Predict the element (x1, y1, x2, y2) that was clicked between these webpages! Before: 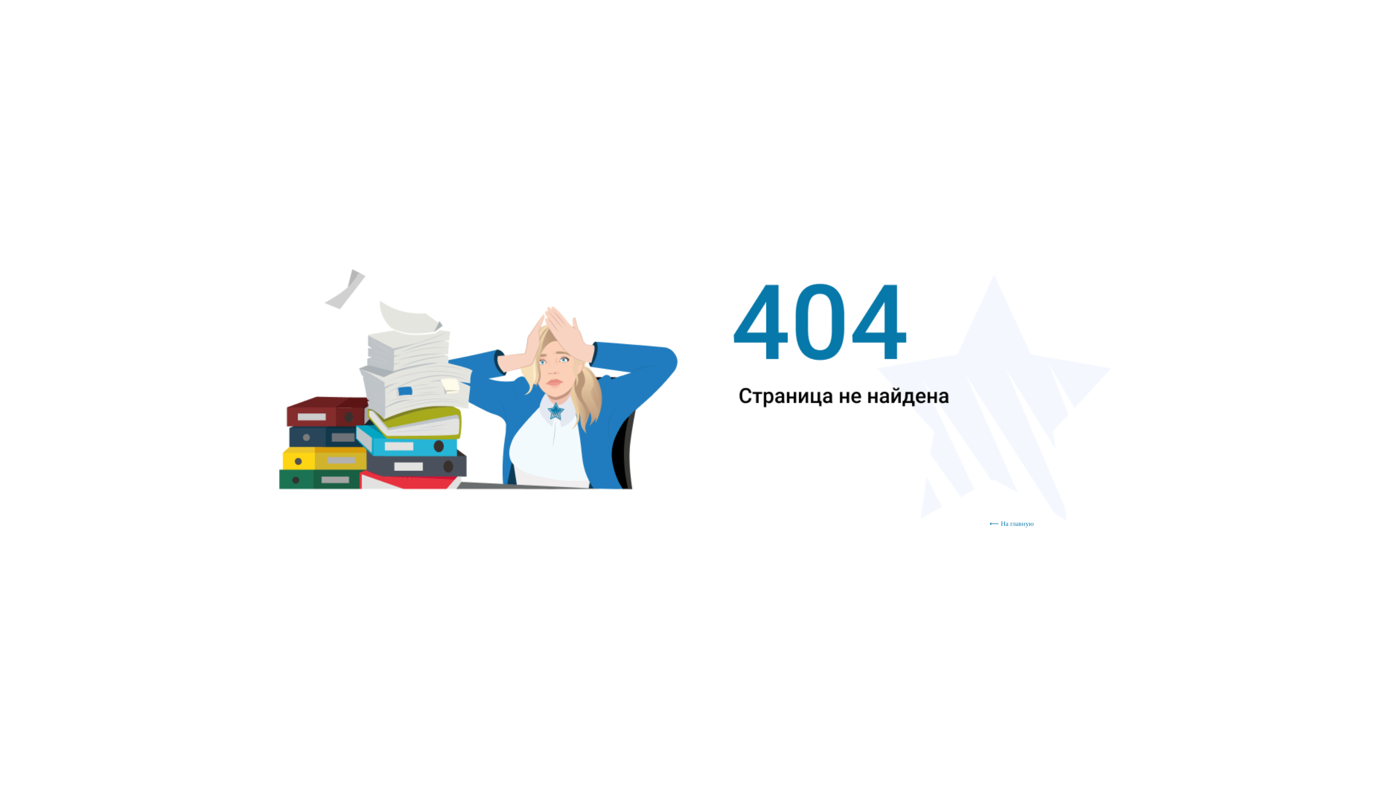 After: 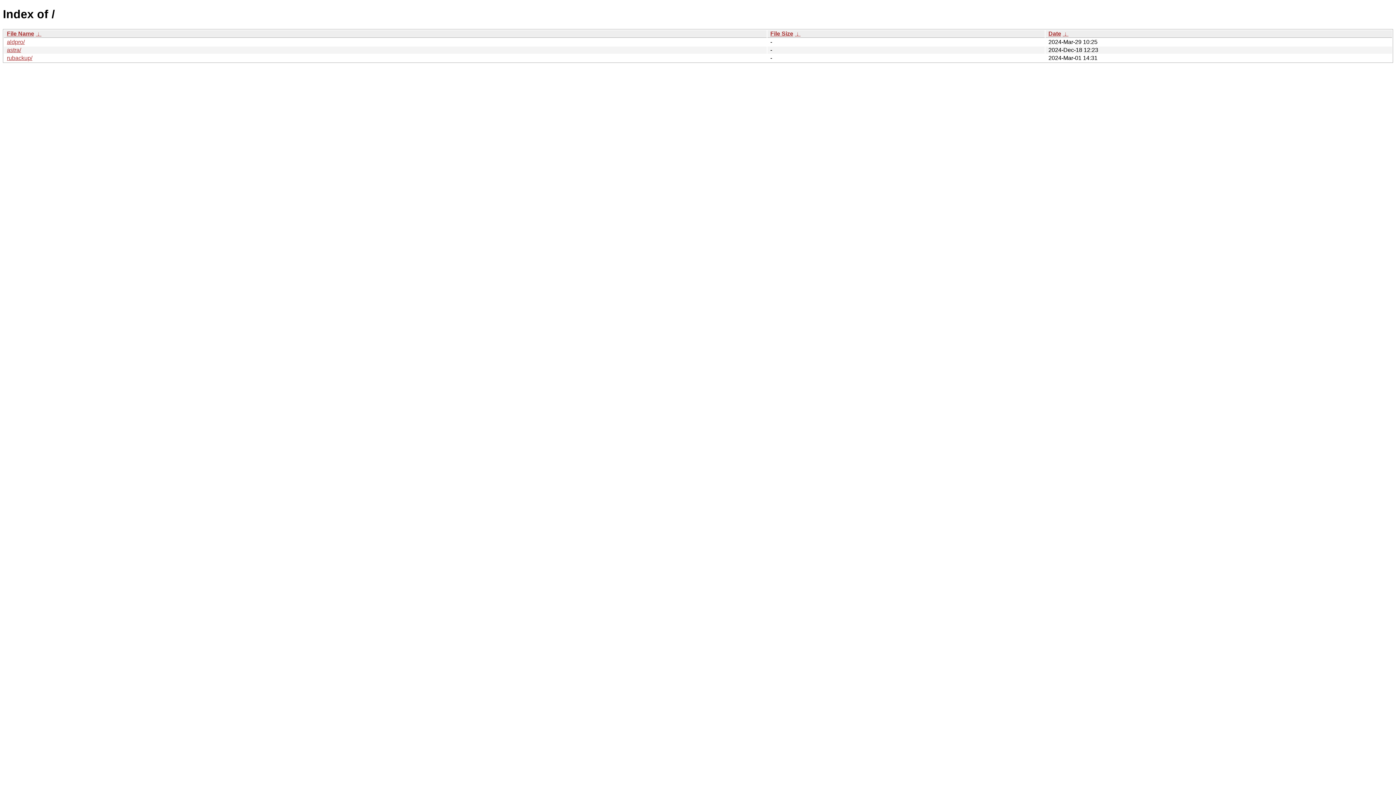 Action: label: ⟵ На главную bbox: (989, 517, 1044, 530)